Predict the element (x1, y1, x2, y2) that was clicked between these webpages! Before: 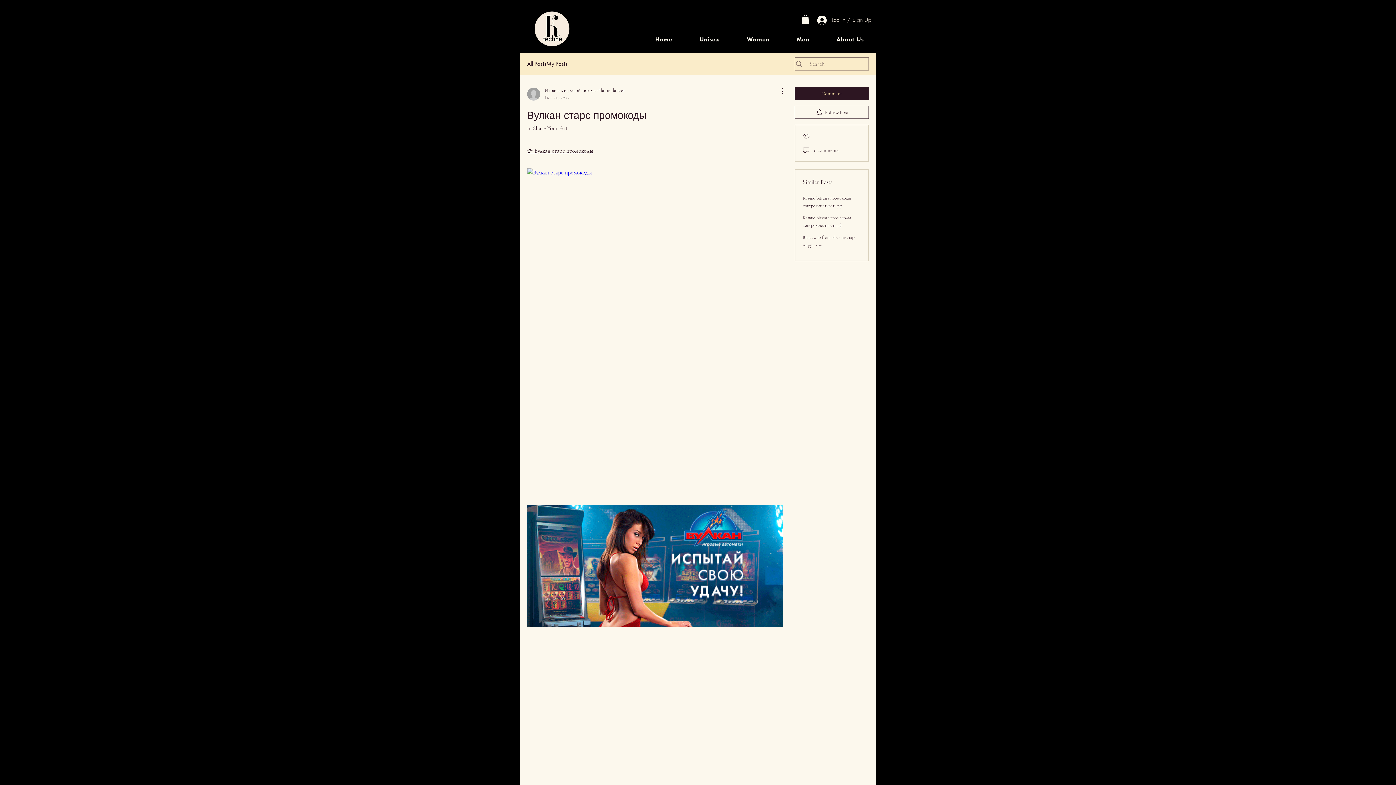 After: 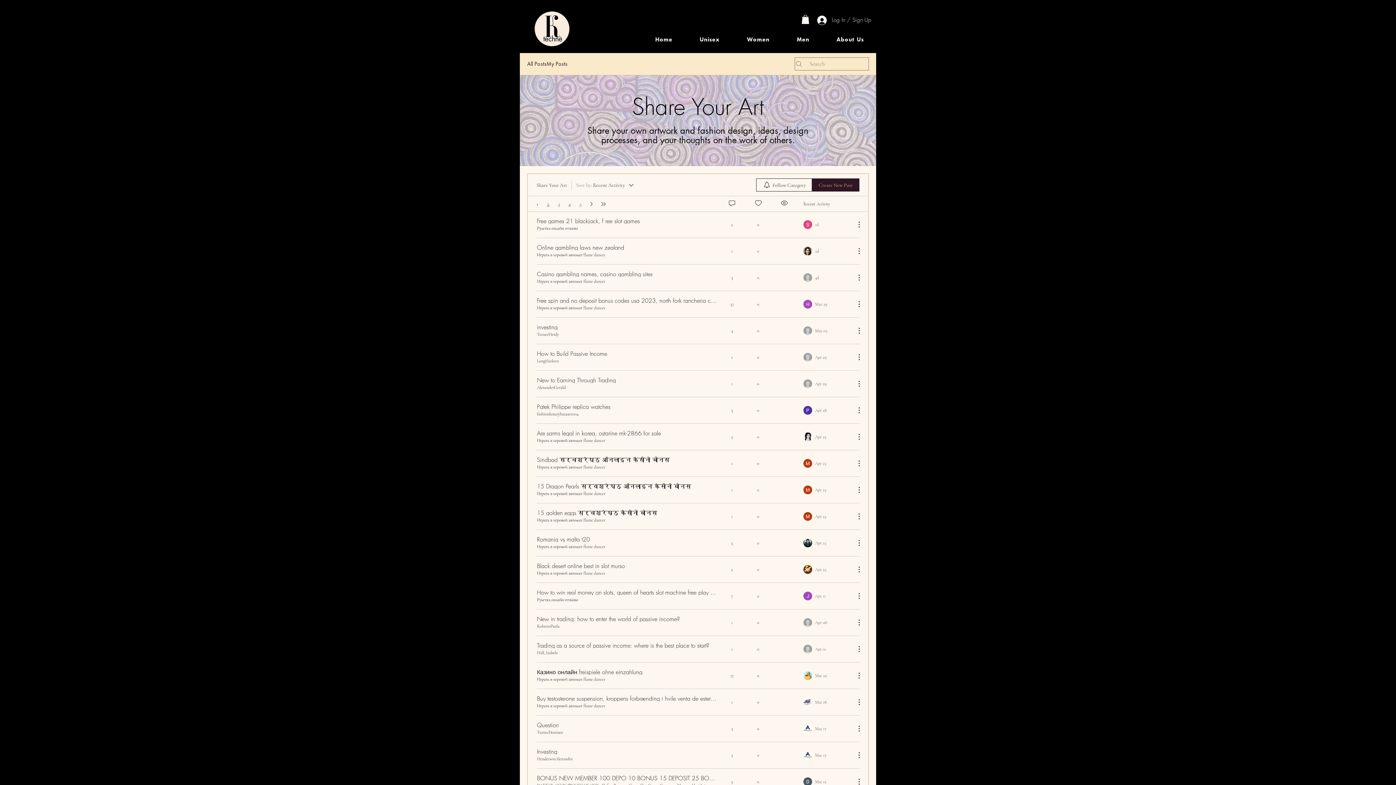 Action: bbox: (527, 124, 567, 132) label: in Share Your Art